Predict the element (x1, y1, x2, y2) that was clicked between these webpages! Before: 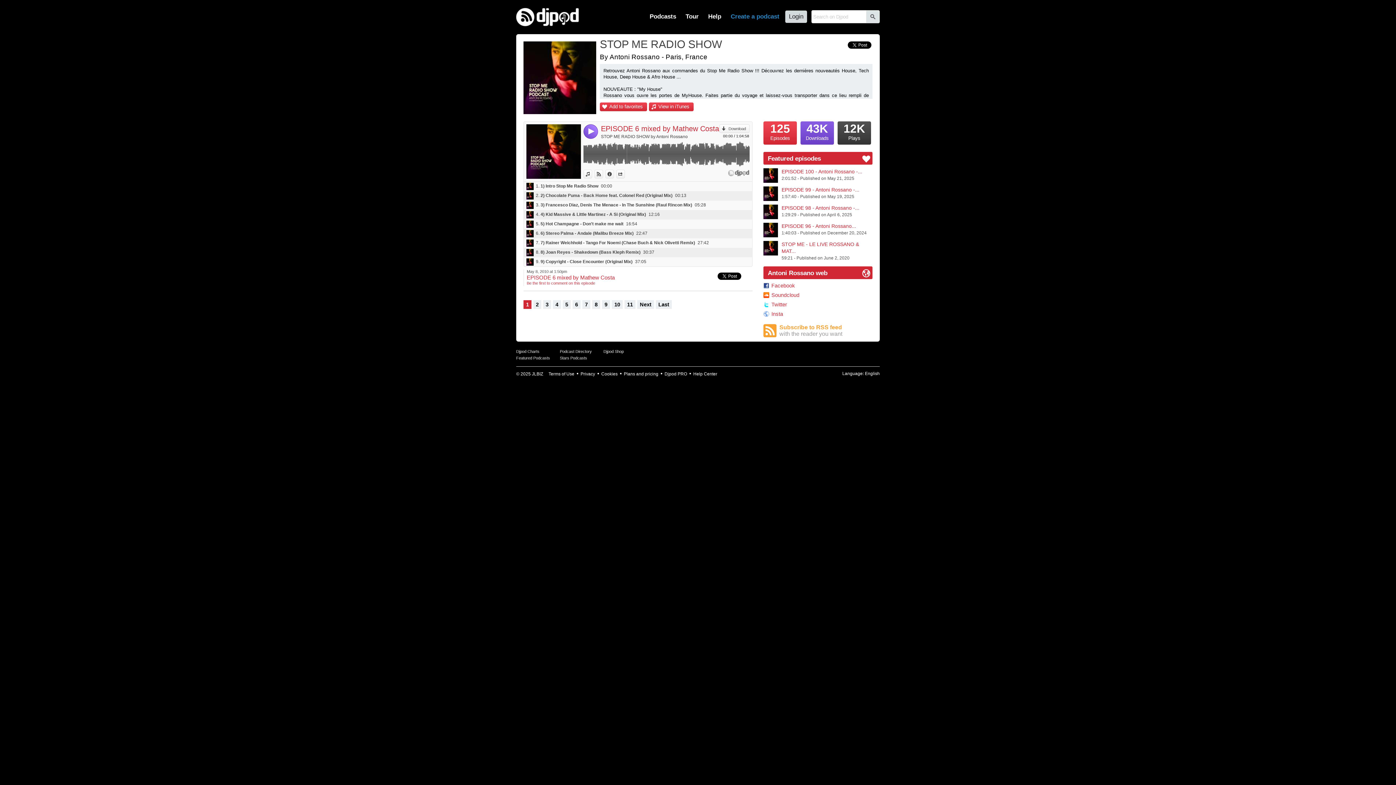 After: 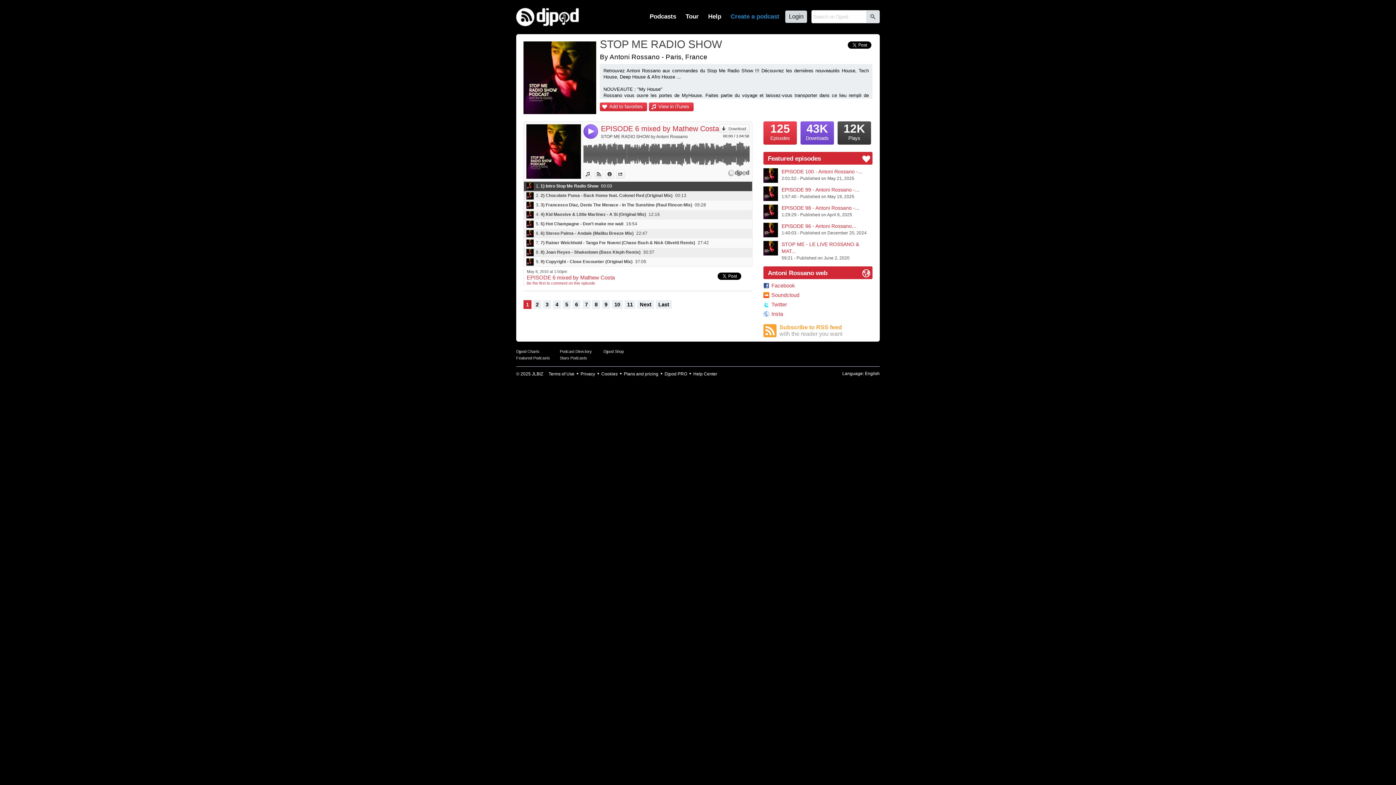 Action: bbox: (524, 181, 752, 191) label: 1. 1) Intro Stop Me Radio Show 00:00